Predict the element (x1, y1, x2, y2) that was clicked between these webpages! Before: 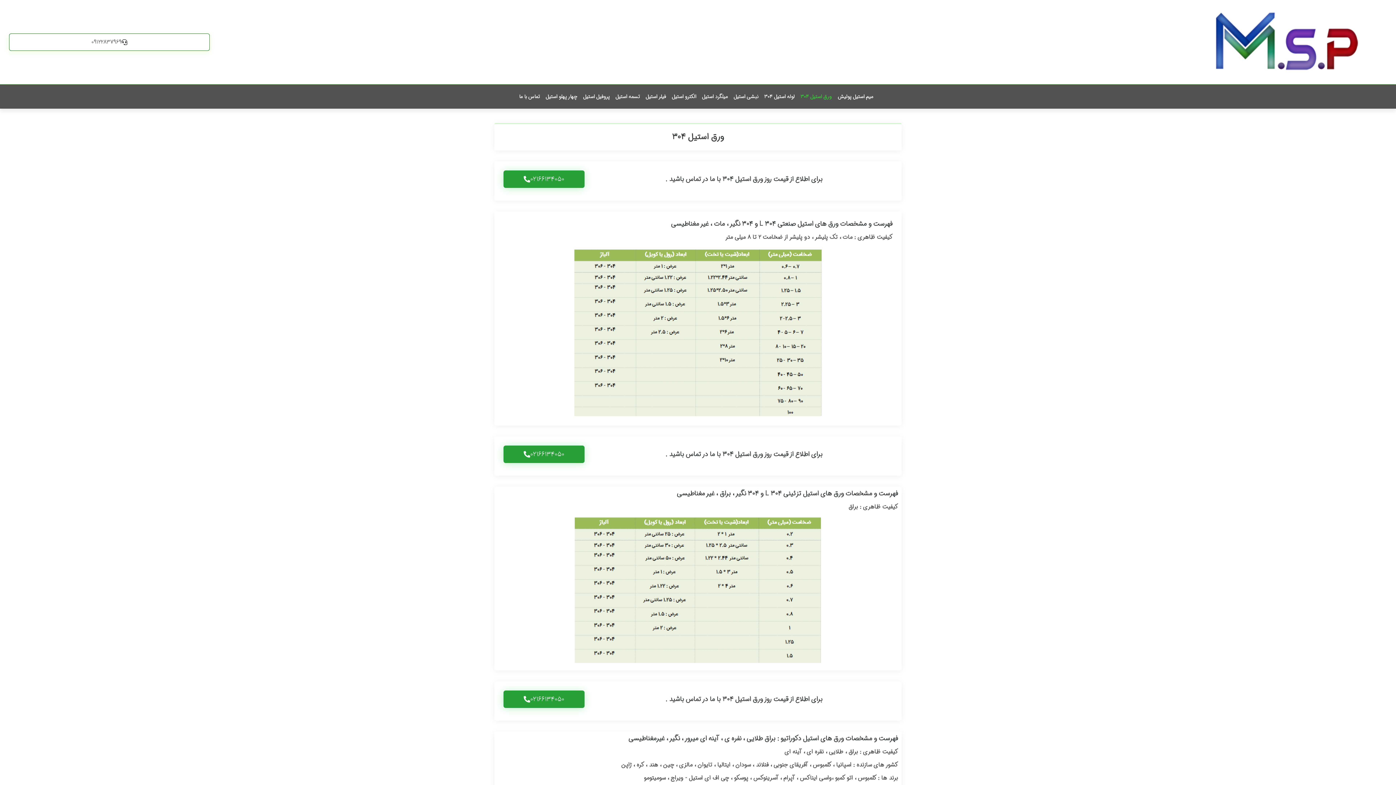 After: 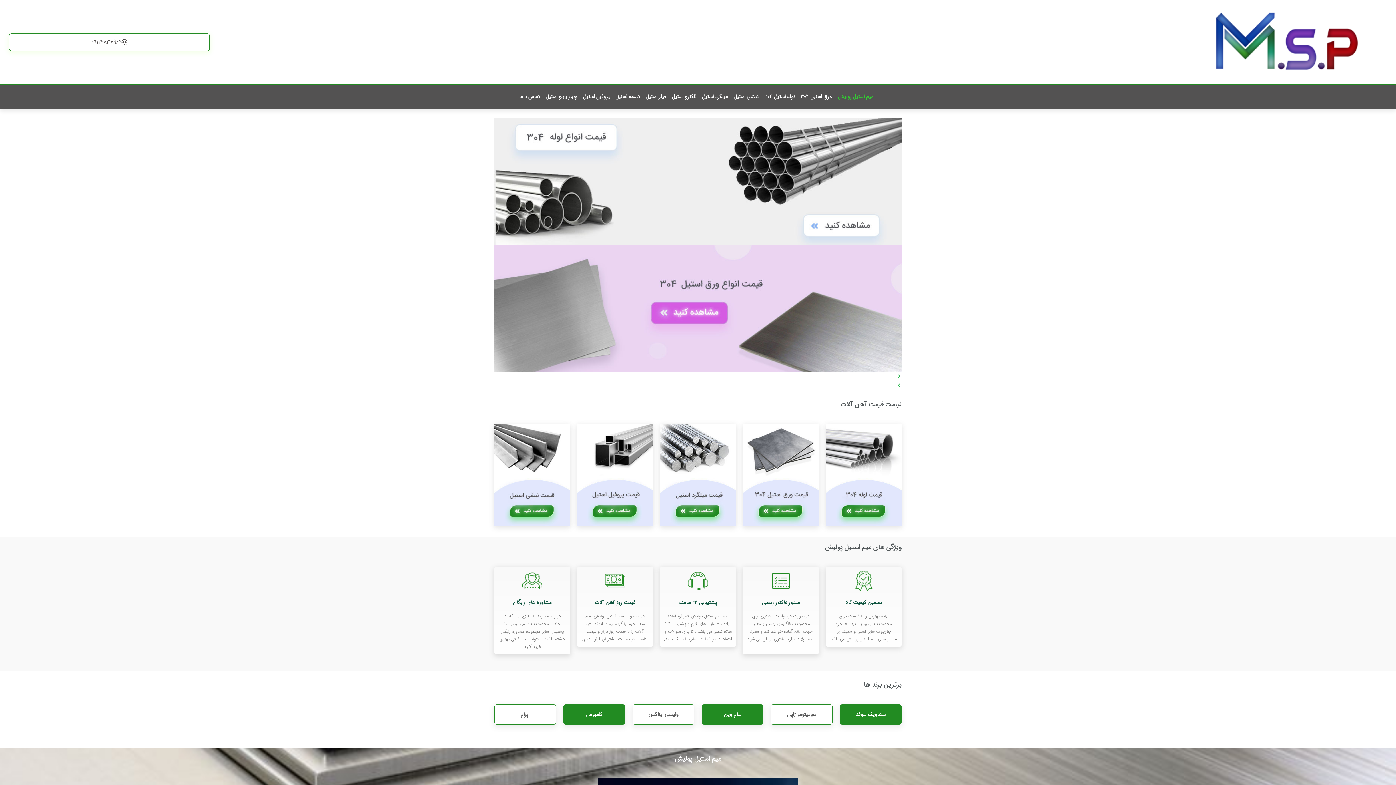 Action: bbox: (834, 88, 876, 104) label: میم استیل پولیش